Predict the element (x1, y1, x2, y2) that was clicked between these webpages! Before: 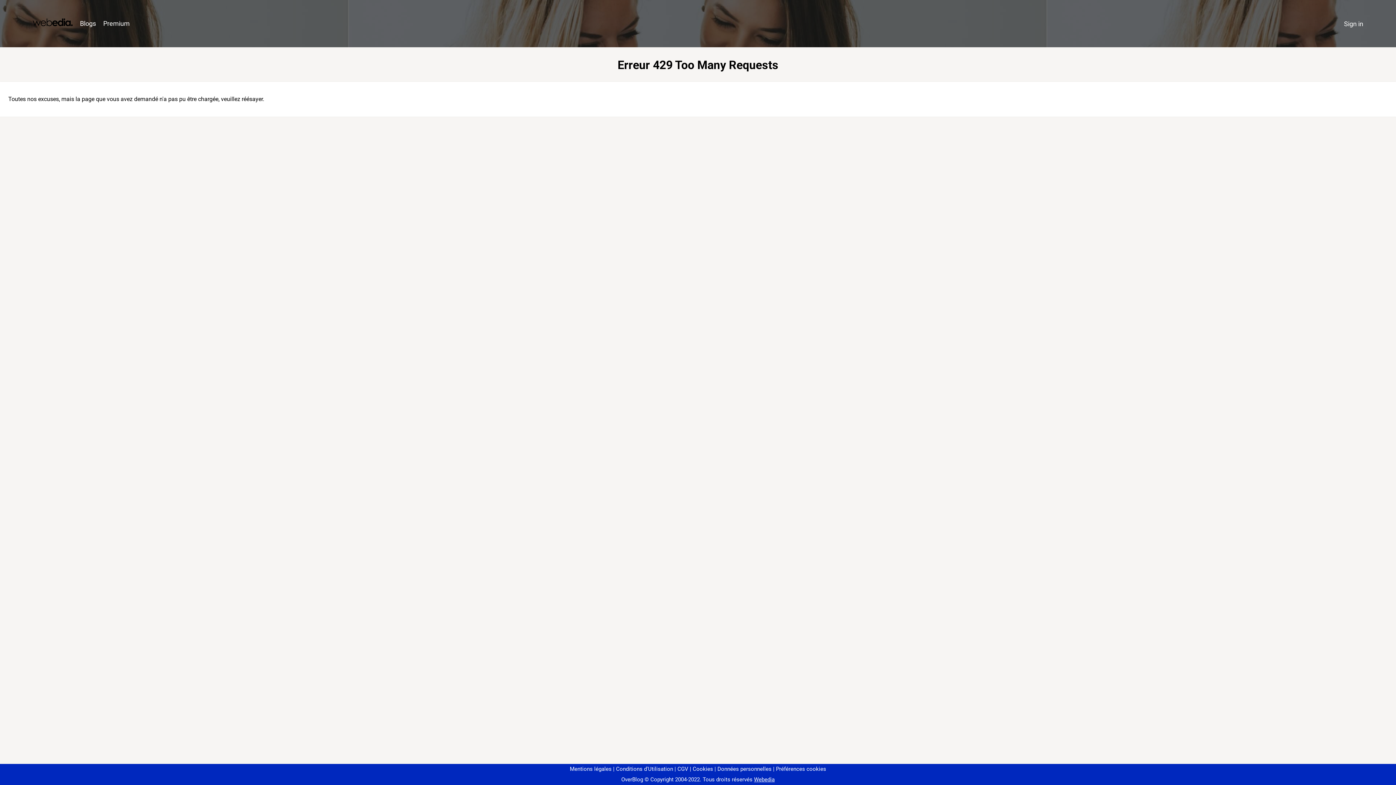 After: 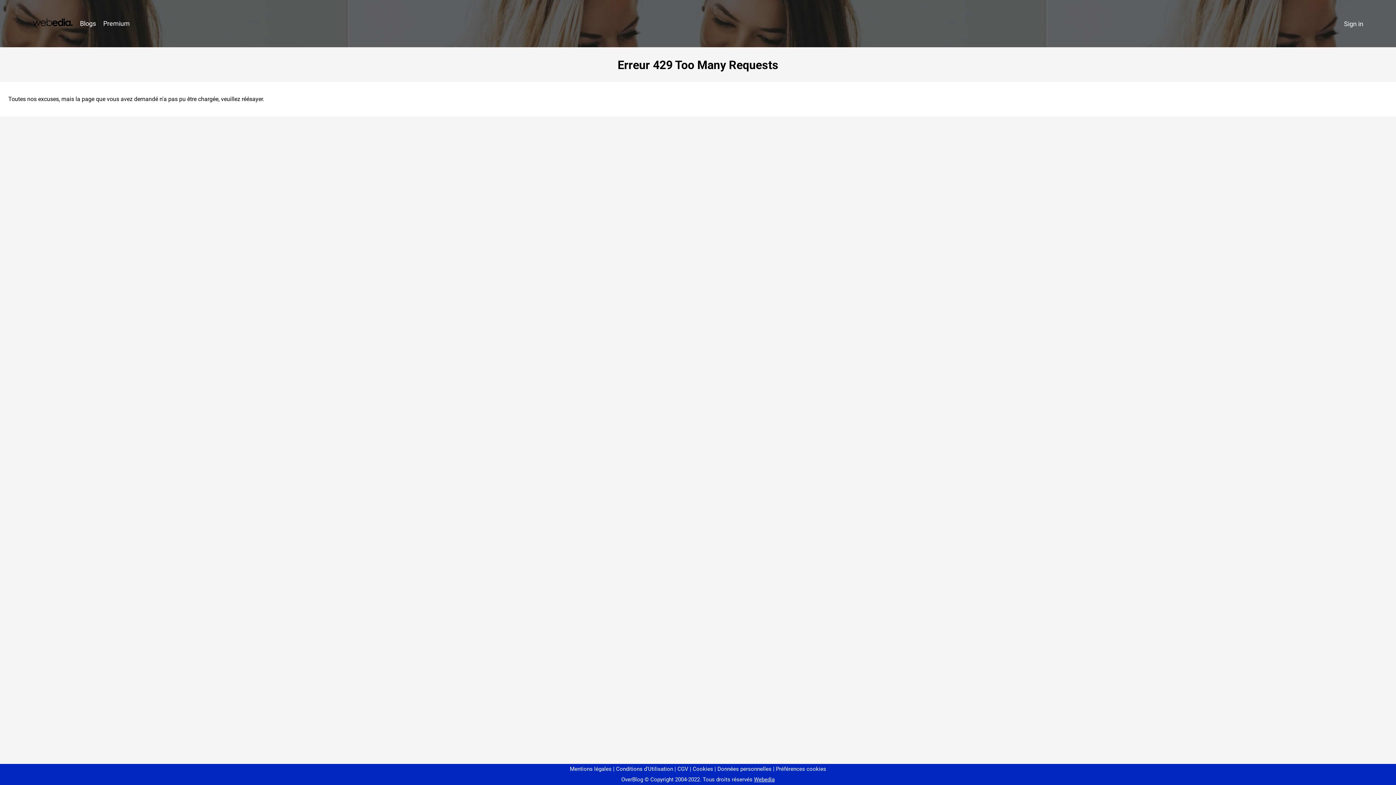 Action: label: Préférences cookies bbox: (773, 766, 826, 772)